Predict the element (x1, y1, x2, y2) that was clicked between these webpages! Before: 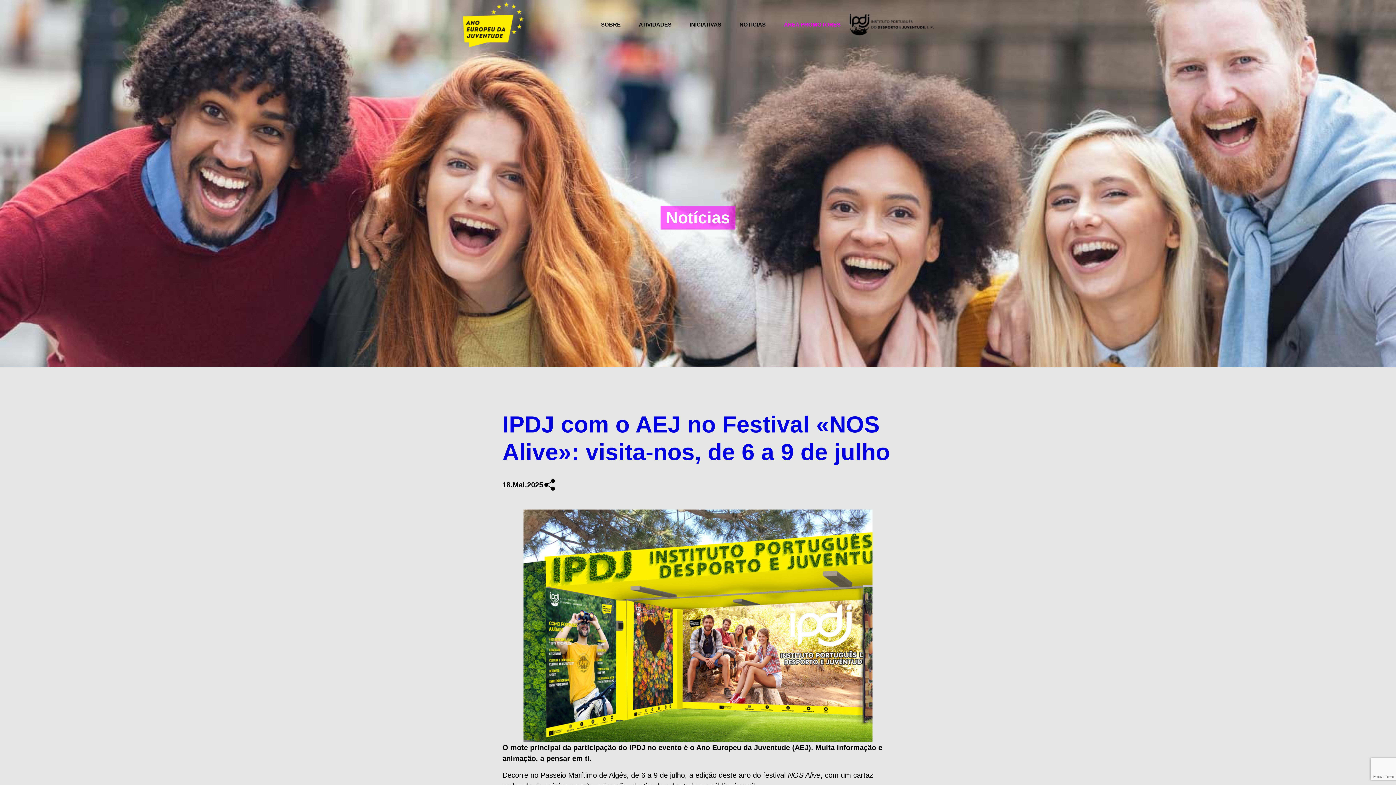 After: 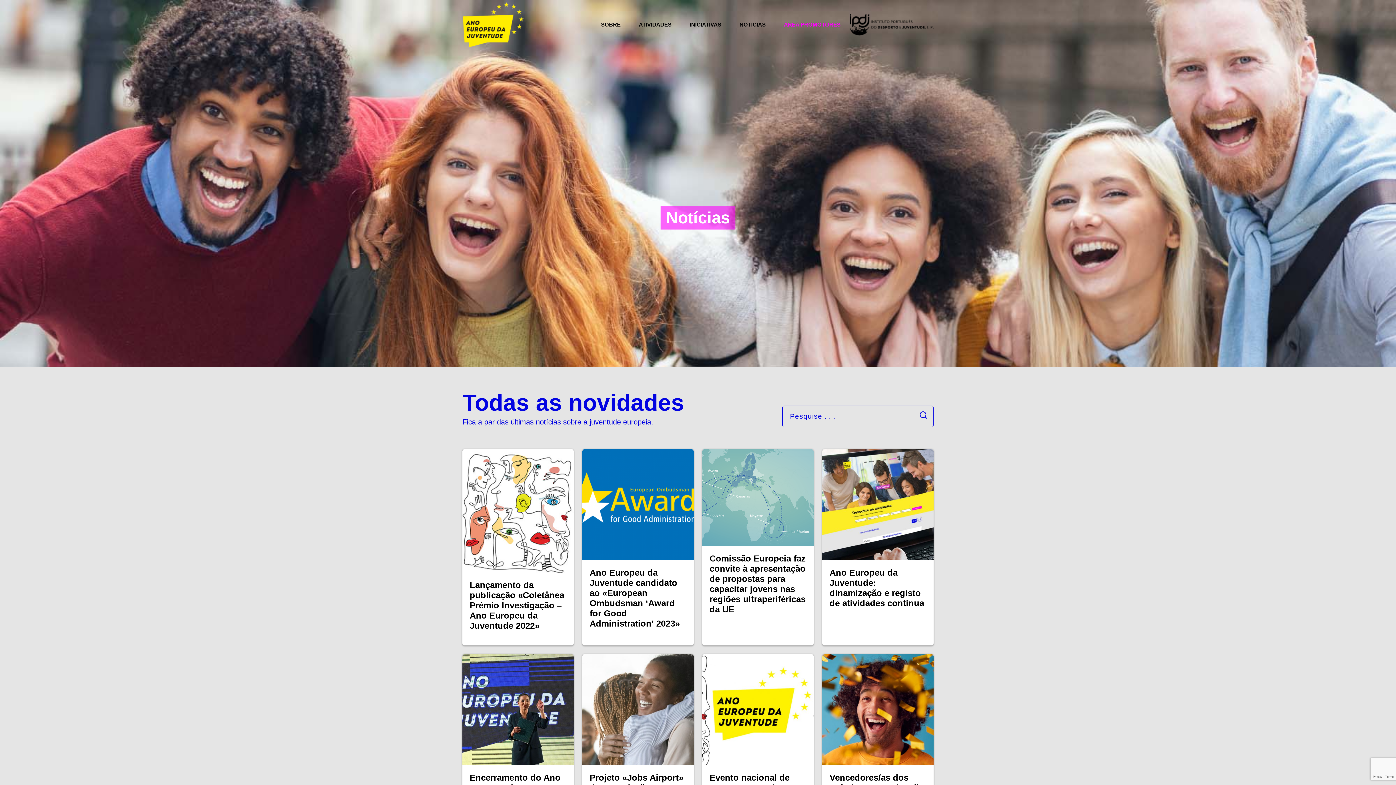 Action: label: NOTÍCIAS bbox: (739, 21, 765, 27)